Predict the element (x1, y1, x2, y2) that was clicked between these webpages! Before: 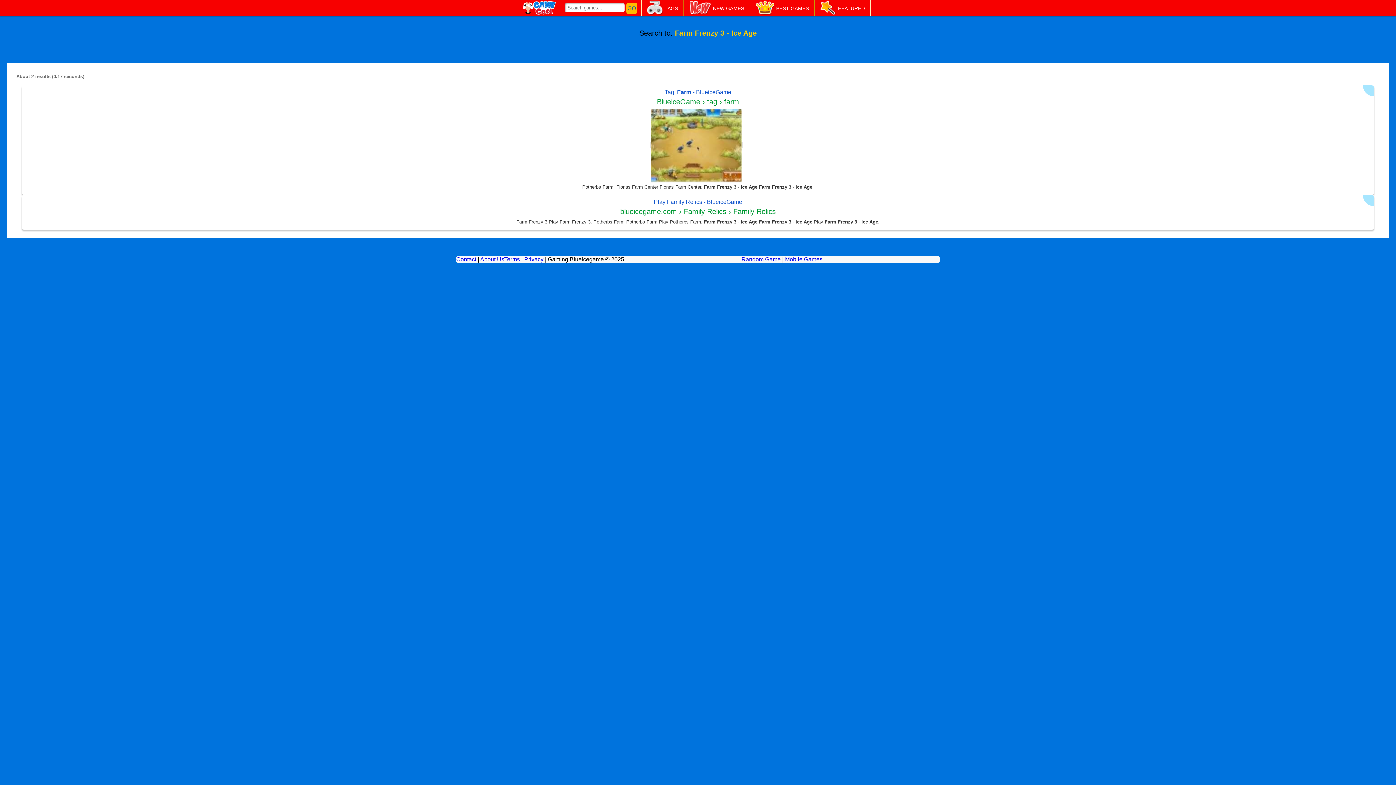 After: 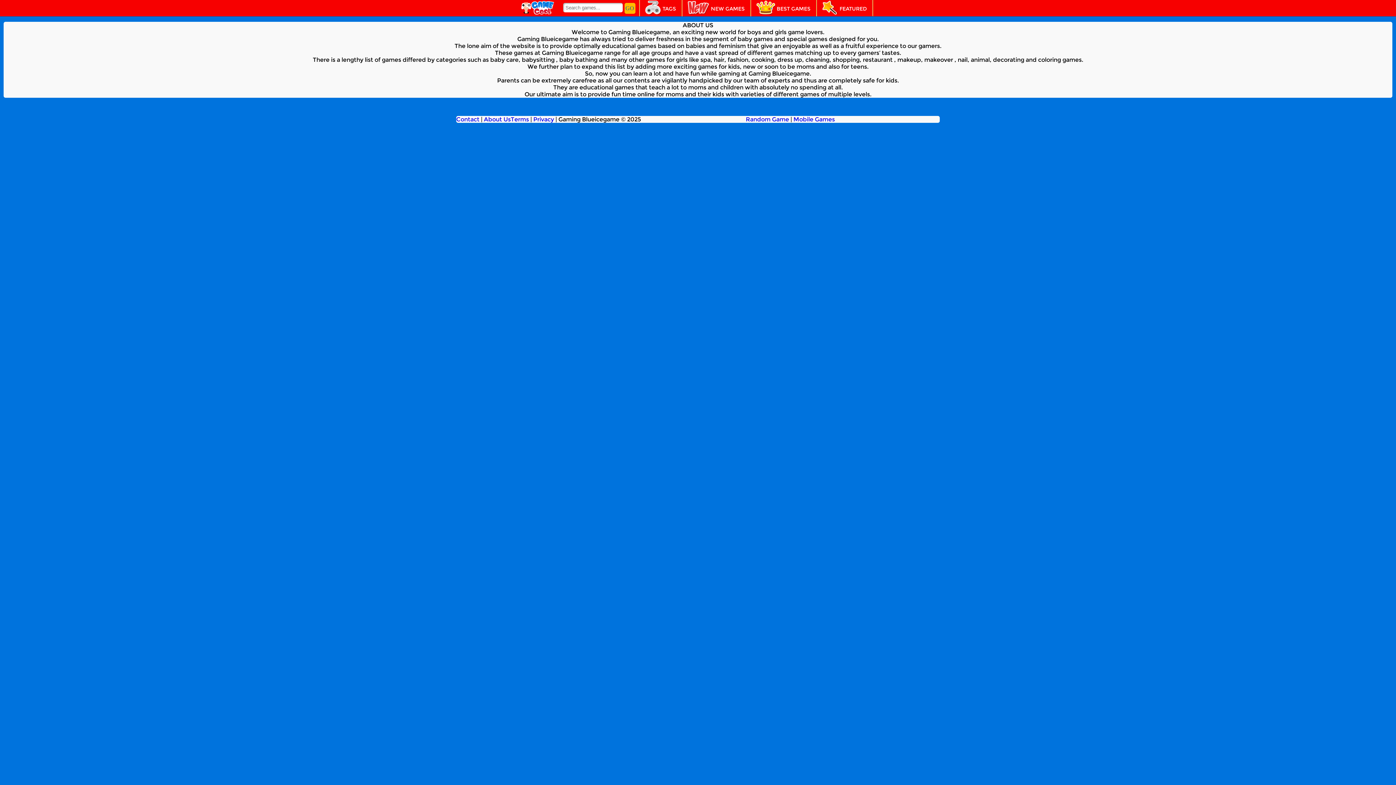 Action: label: About Us bbox: (480, 256, 504, 262)